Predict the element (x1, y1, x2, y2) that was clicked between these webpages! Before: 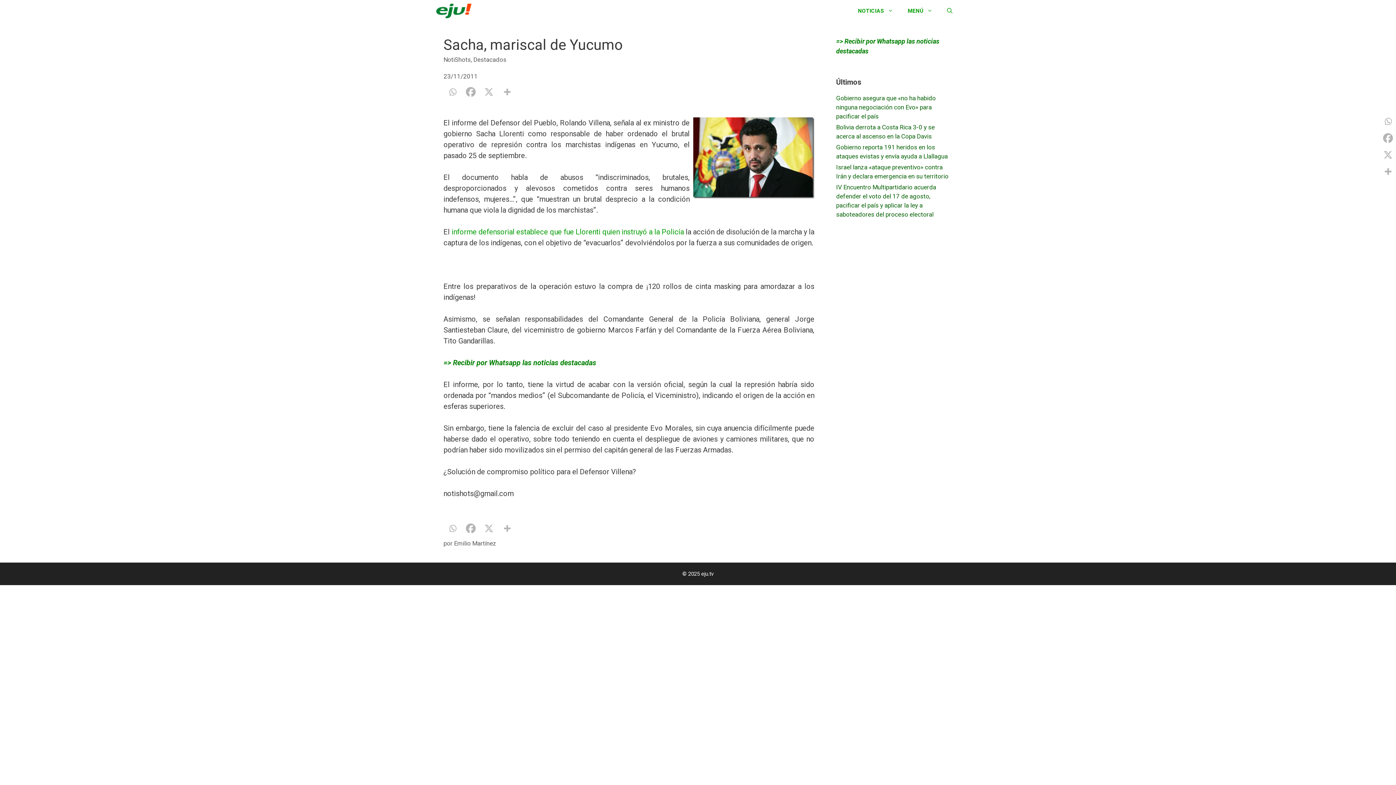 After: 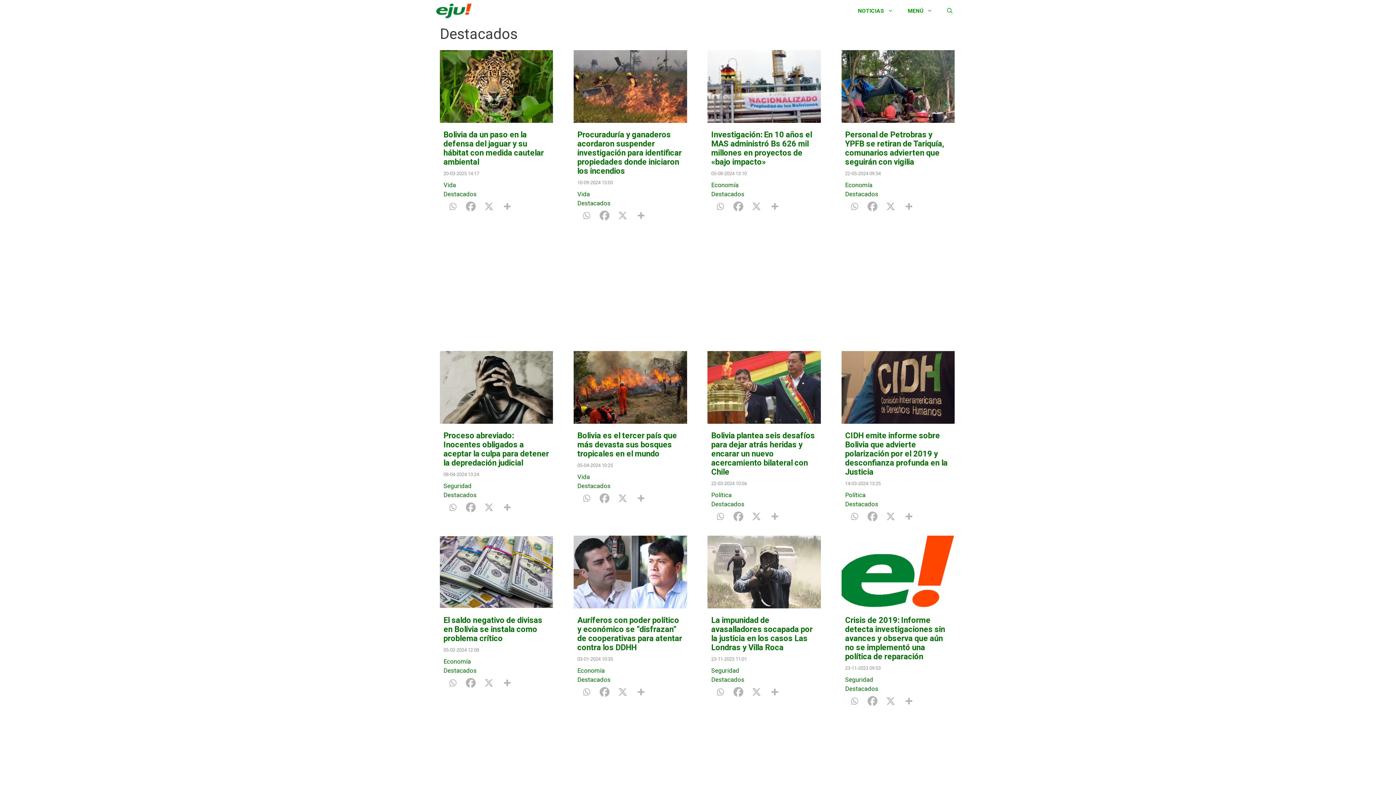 Action: bbox: (473, 56, 506, 63) label: Destacados